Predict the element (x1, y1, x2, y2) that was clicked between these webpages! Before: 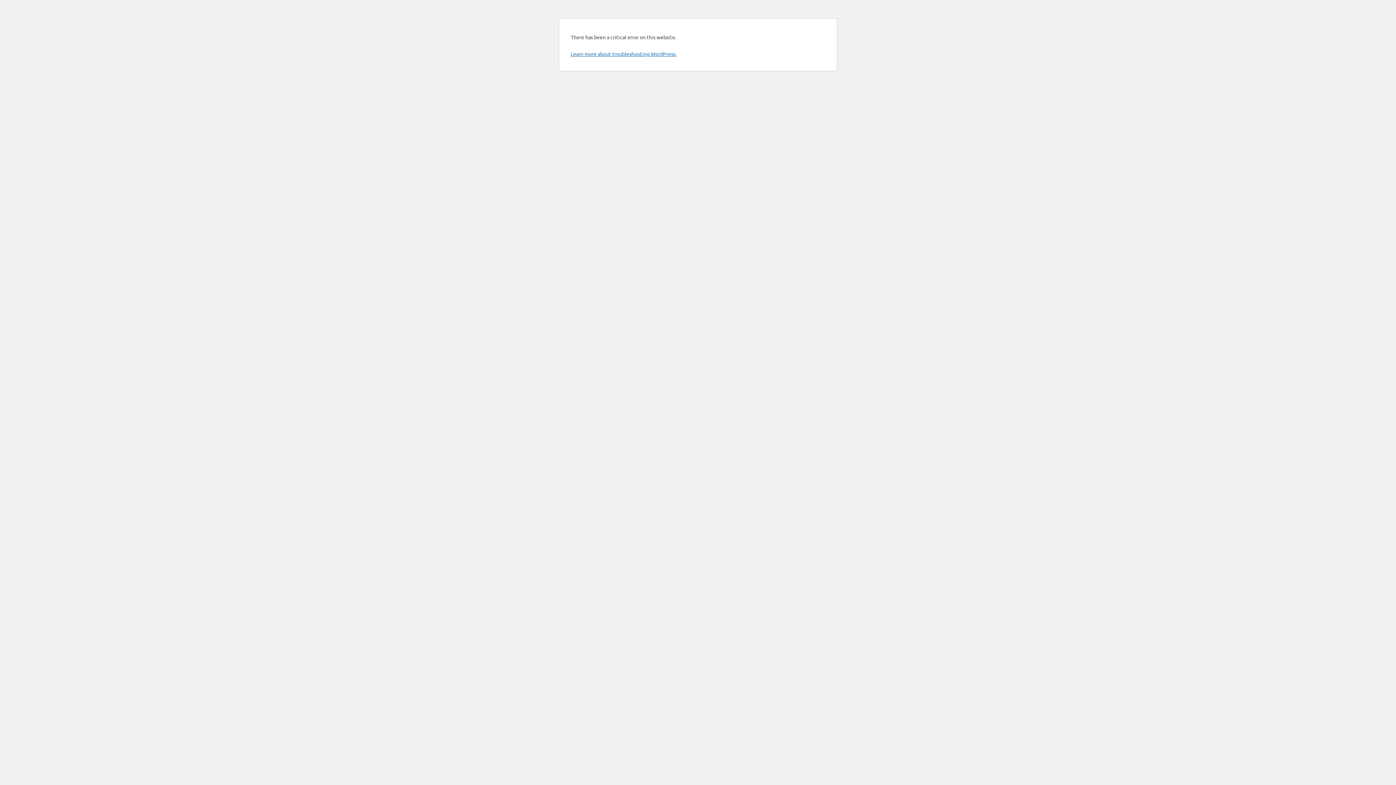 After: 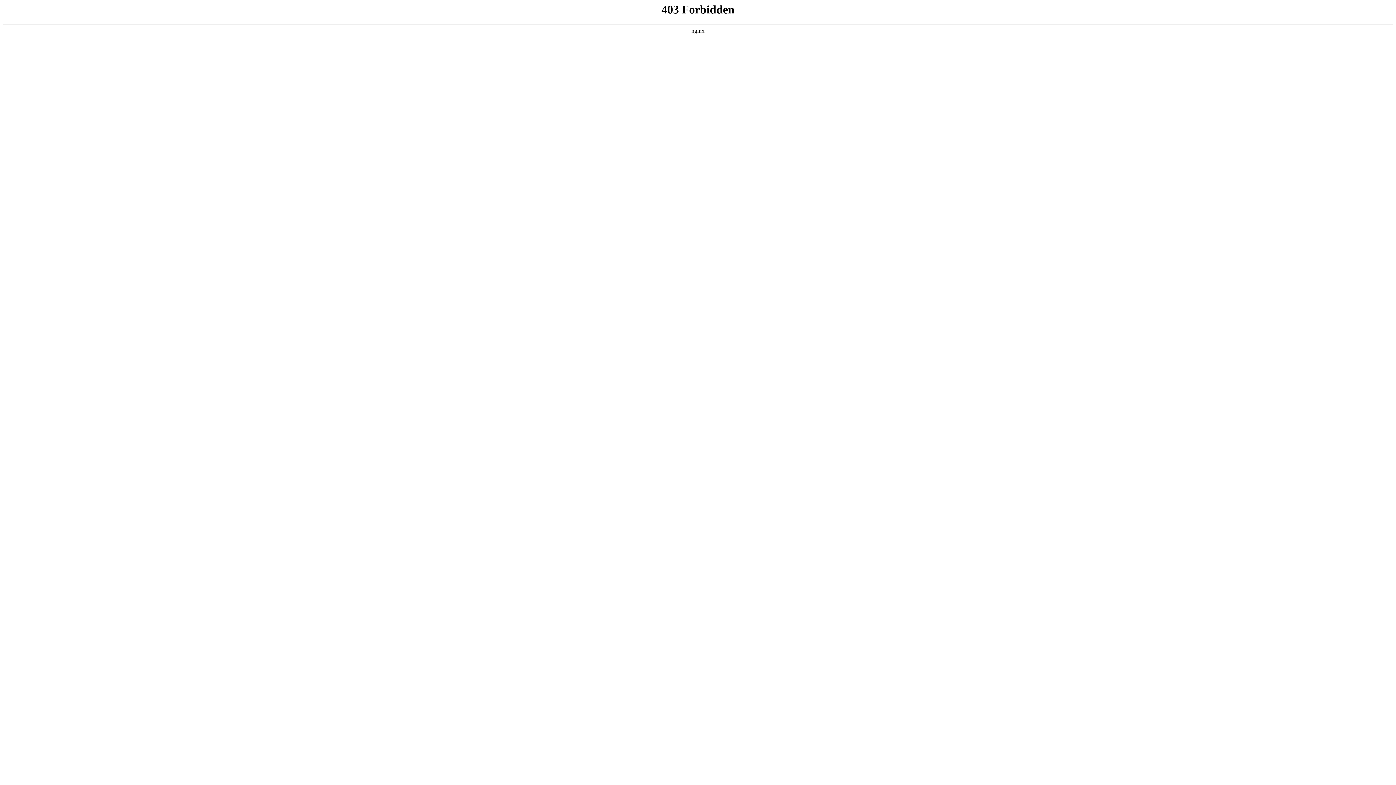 Action: label: Learn more about troubleshooting WordPress. bbox: (570, 50, 676, 57)